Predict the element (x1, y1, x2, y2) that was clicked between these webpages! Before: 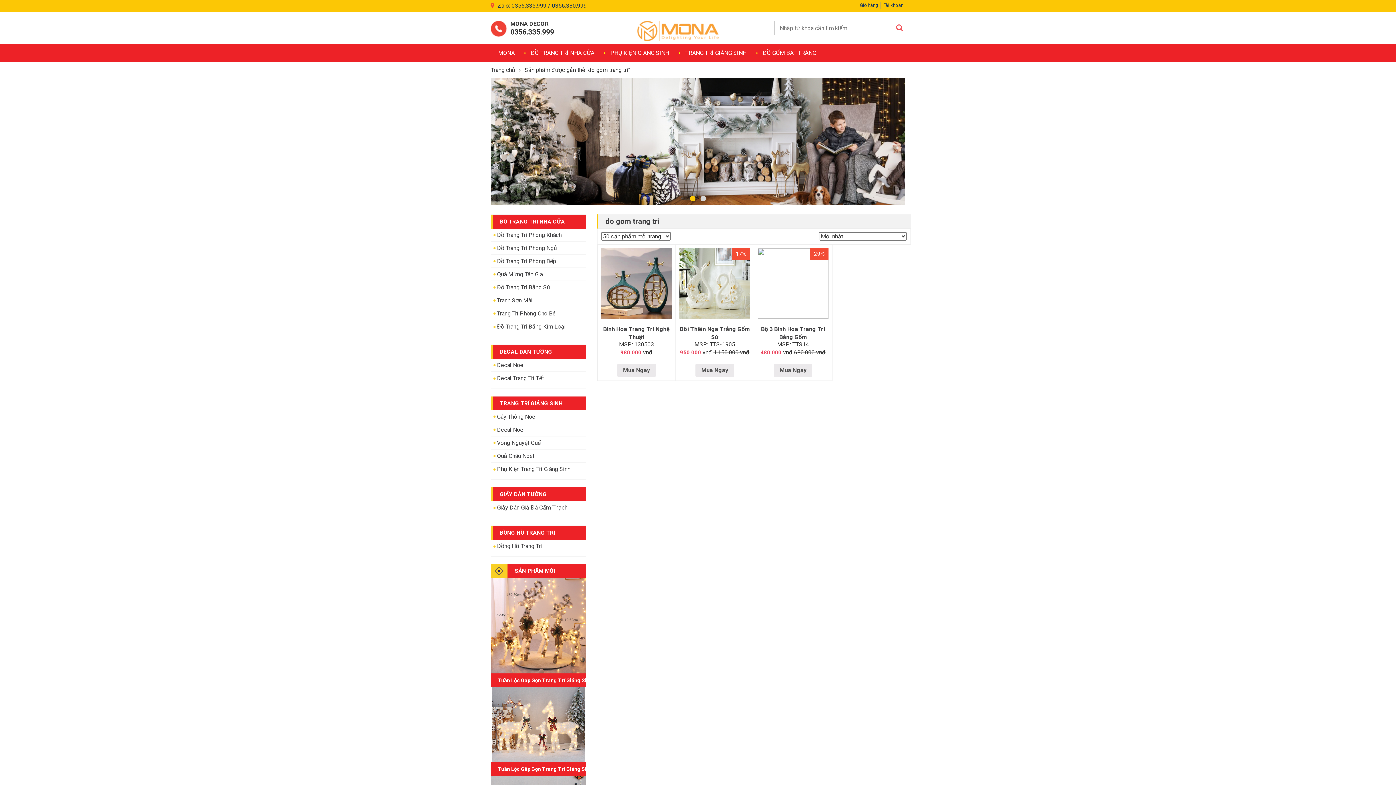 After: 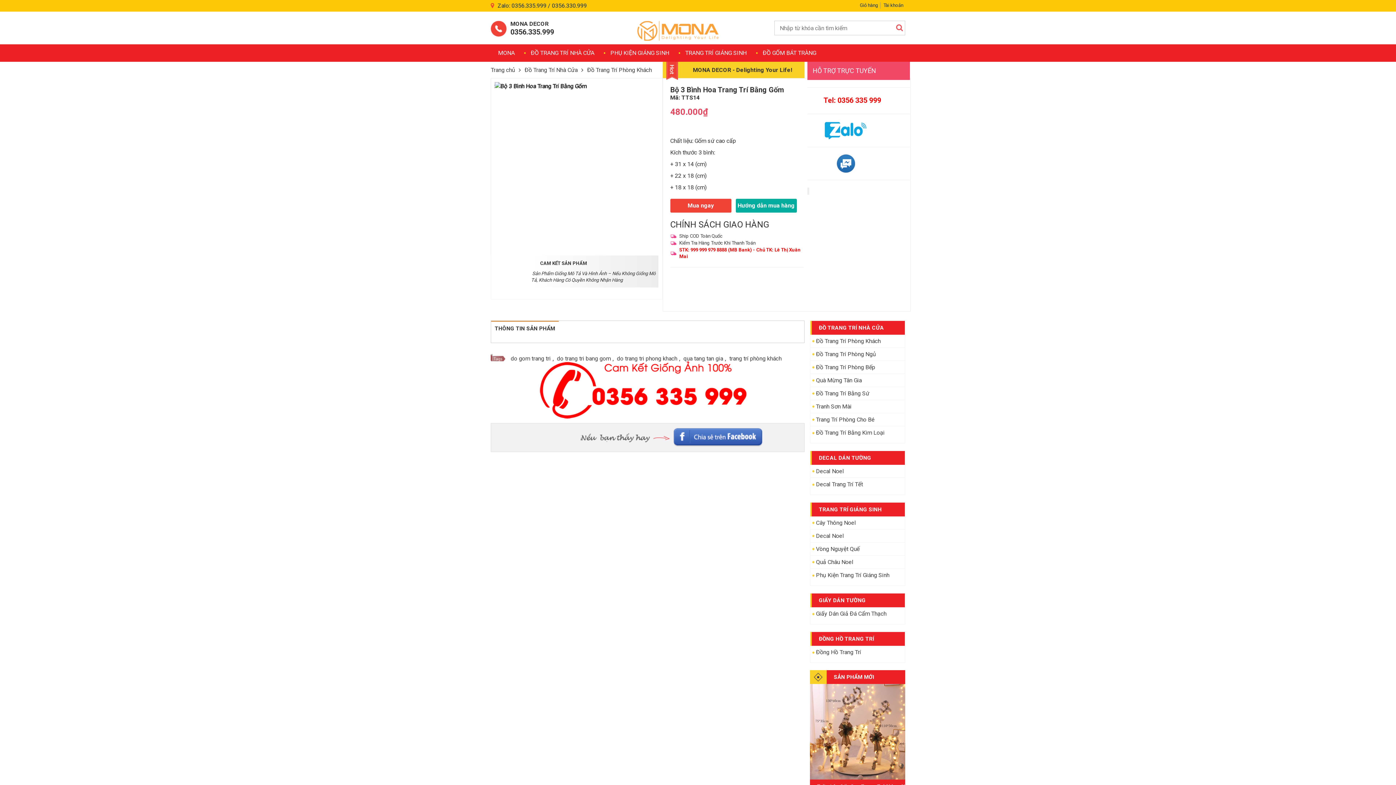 Action: bbox: (757, 248, 828, 322)